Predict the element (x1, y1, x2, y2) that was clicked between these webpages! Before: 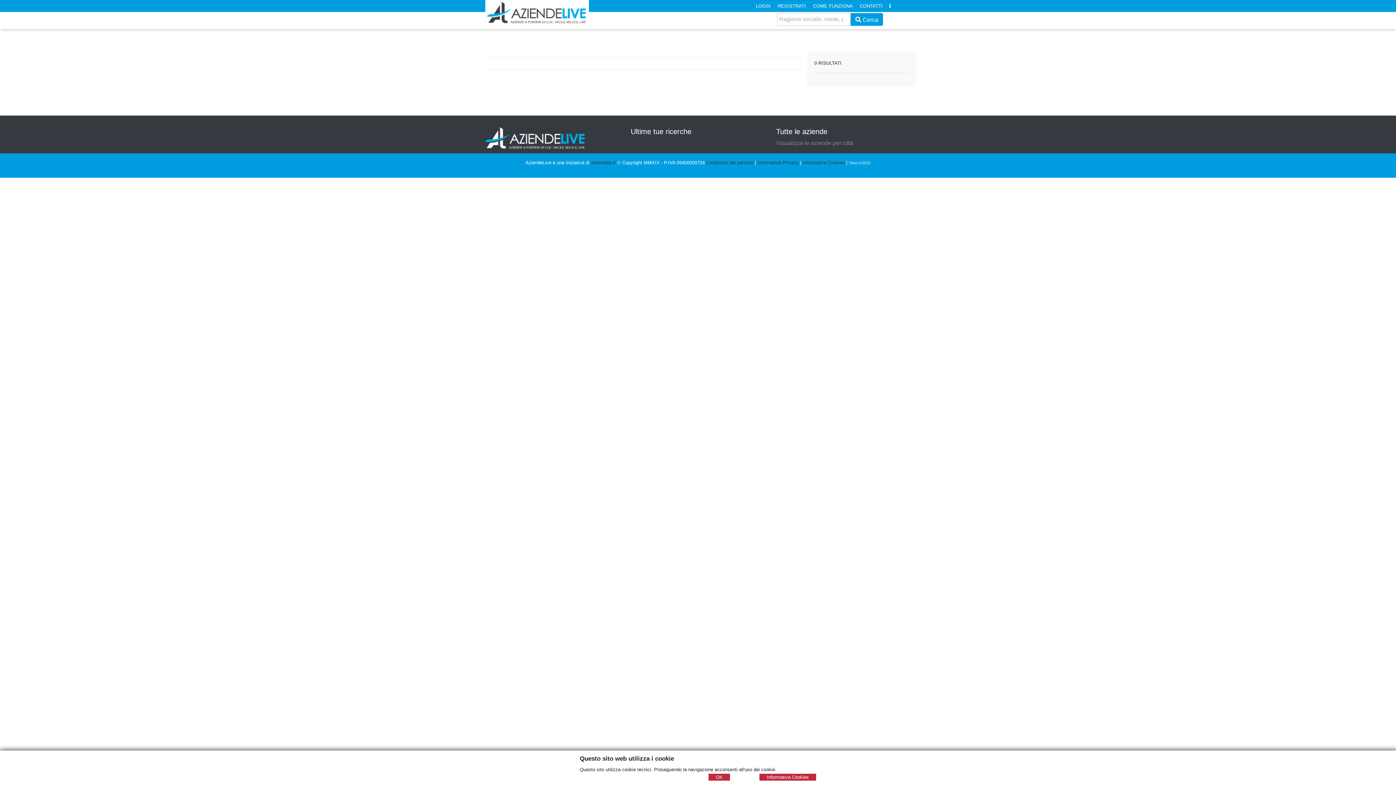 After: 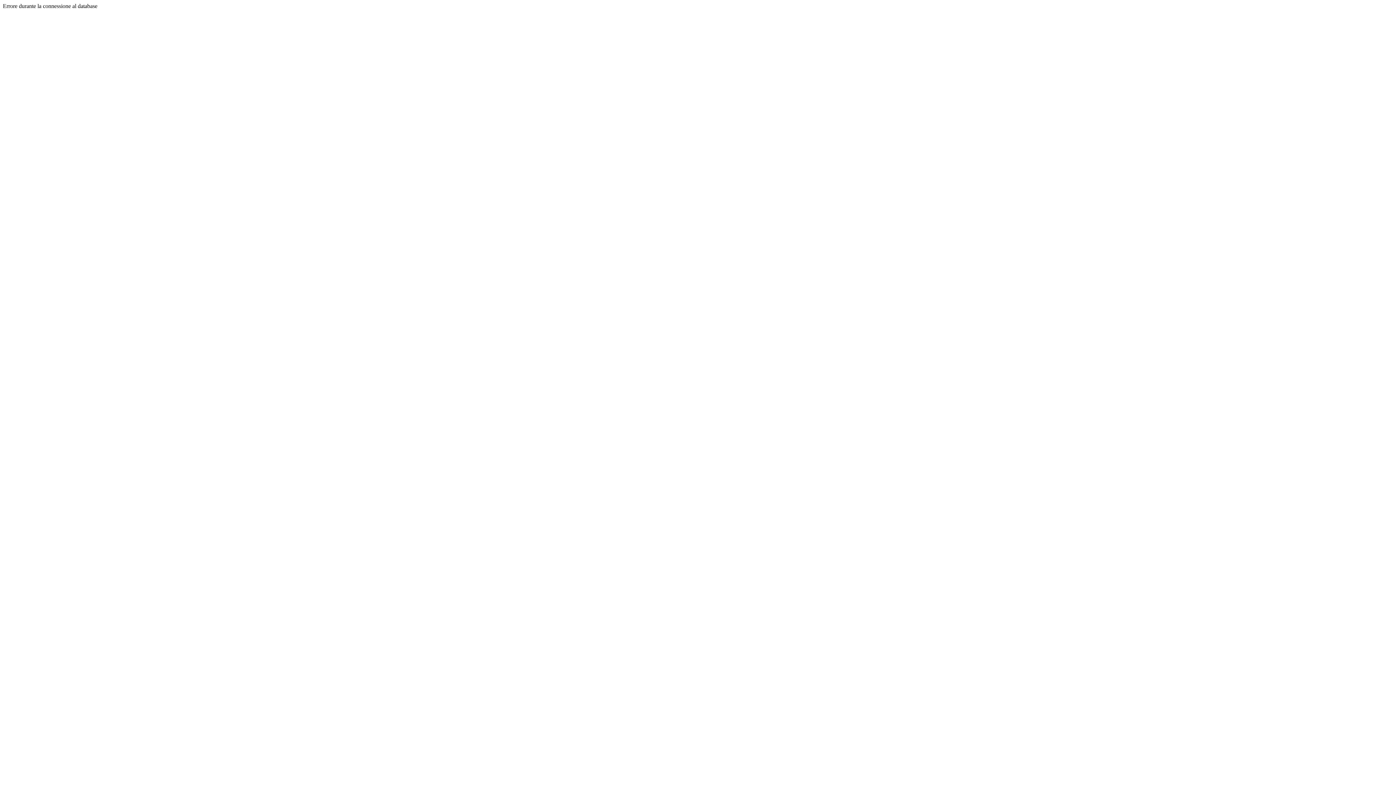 Action: label: REGISTRATI bbox: (777, 3, 806, 8)